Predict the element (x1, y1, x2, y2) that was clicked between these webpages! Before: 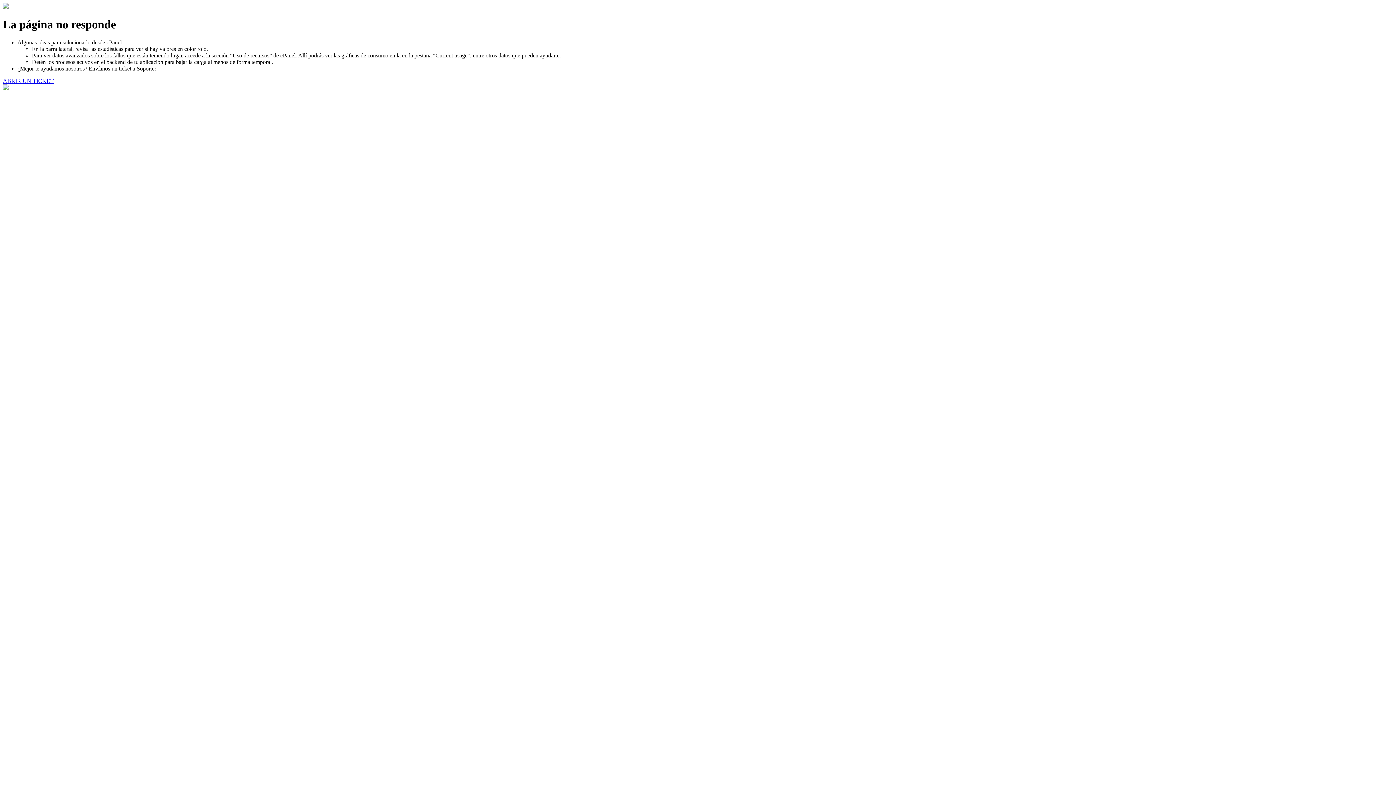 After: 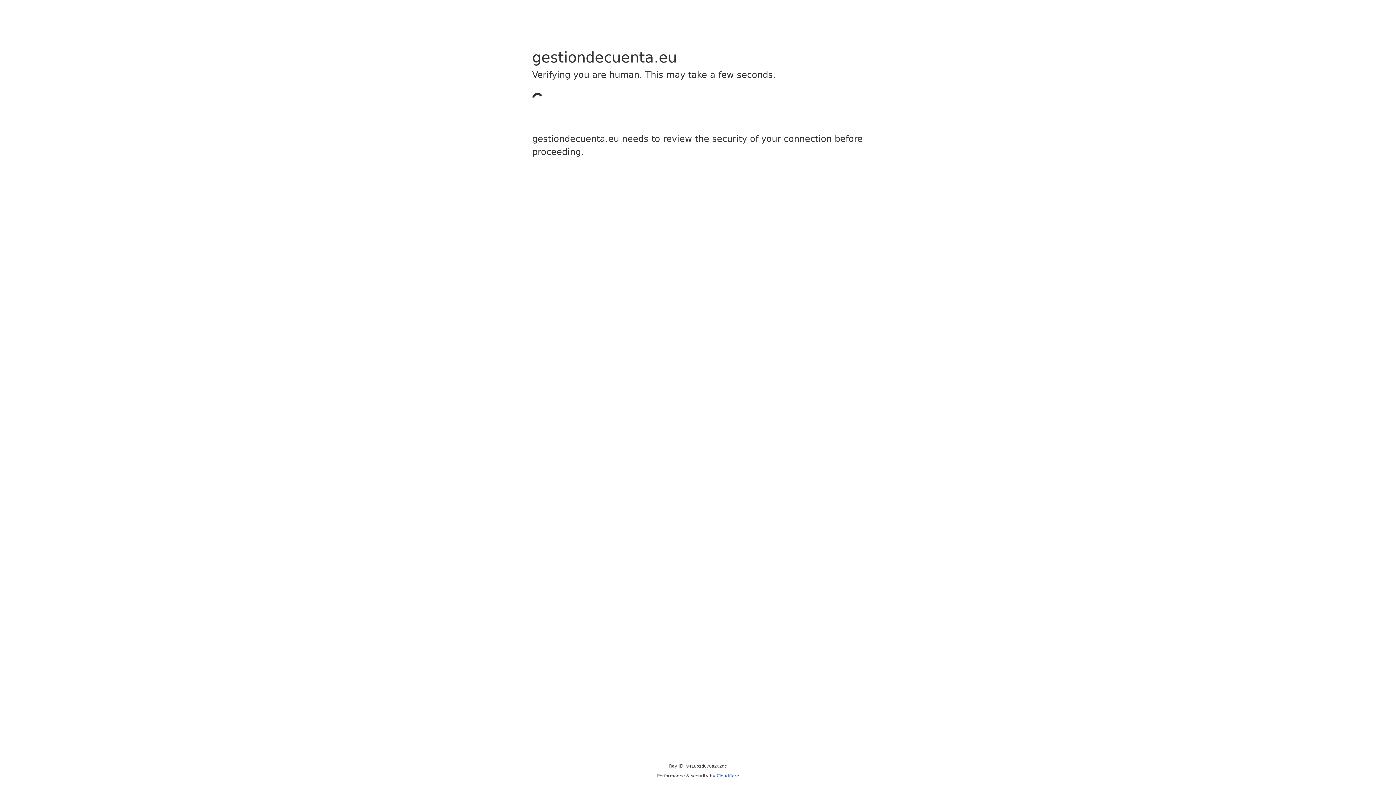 Action: bbox: (2, 77, 53, 83) label: ABRIR UN TICKET